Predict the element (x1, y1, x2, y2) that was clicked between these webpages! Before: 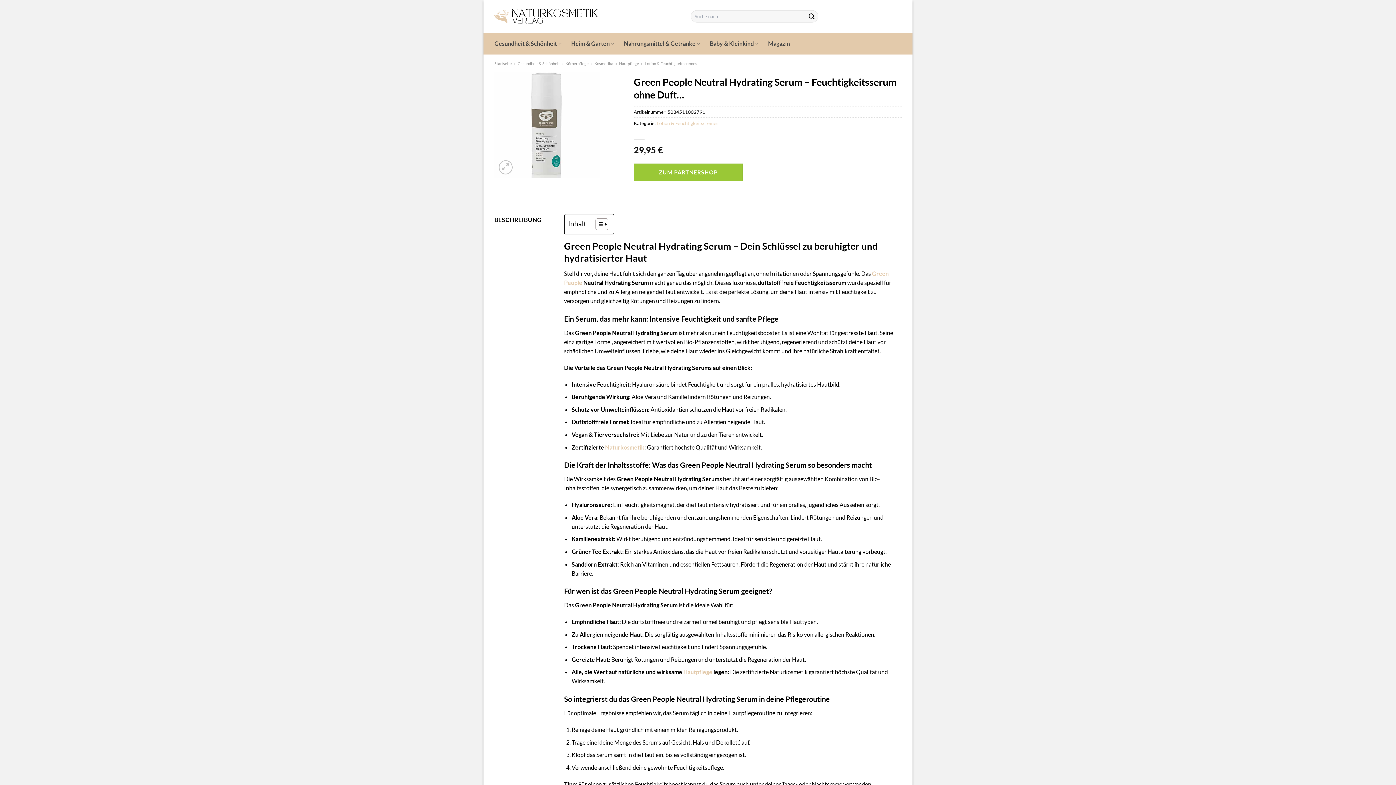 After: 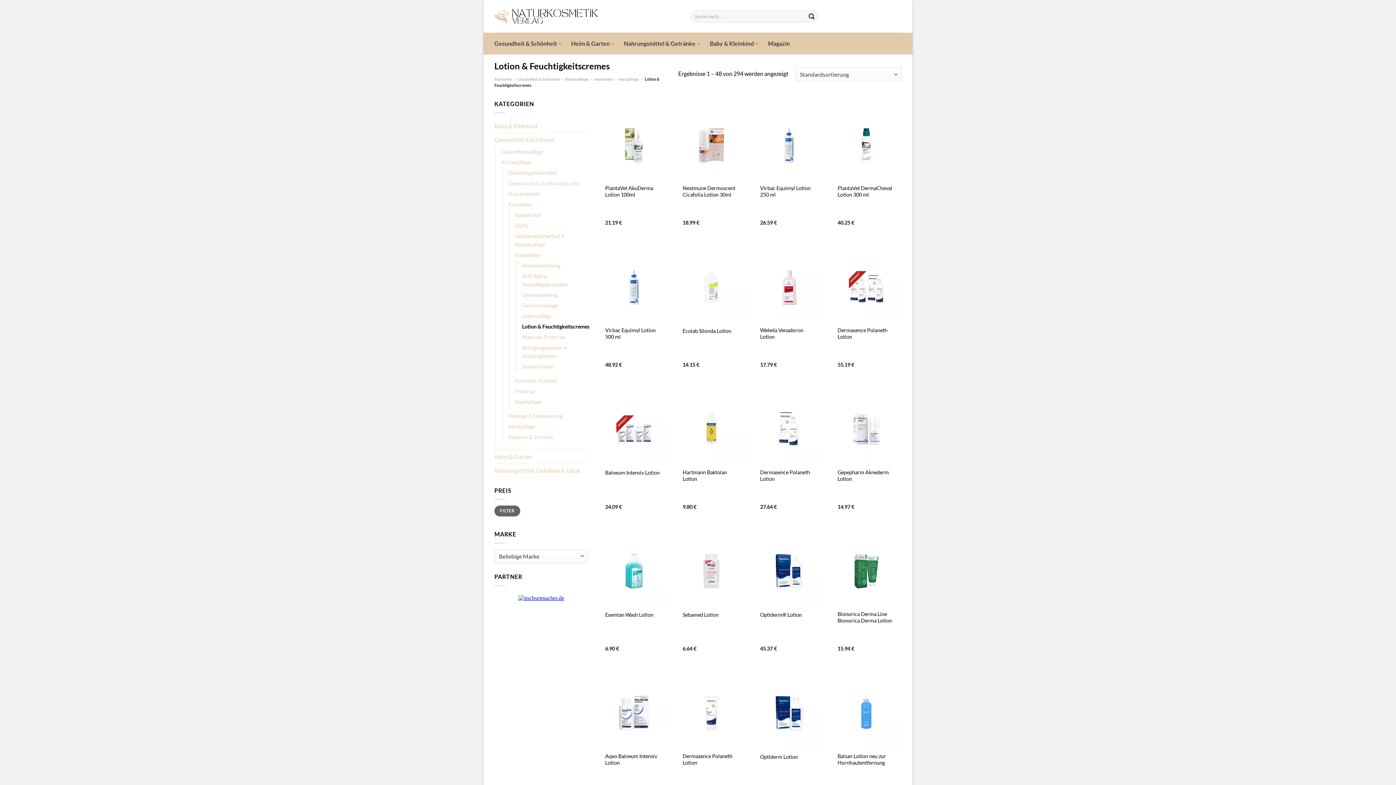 Action: label: Lotion & Feuchtigkeitscremes bbox: (644, 61, 697, 65)